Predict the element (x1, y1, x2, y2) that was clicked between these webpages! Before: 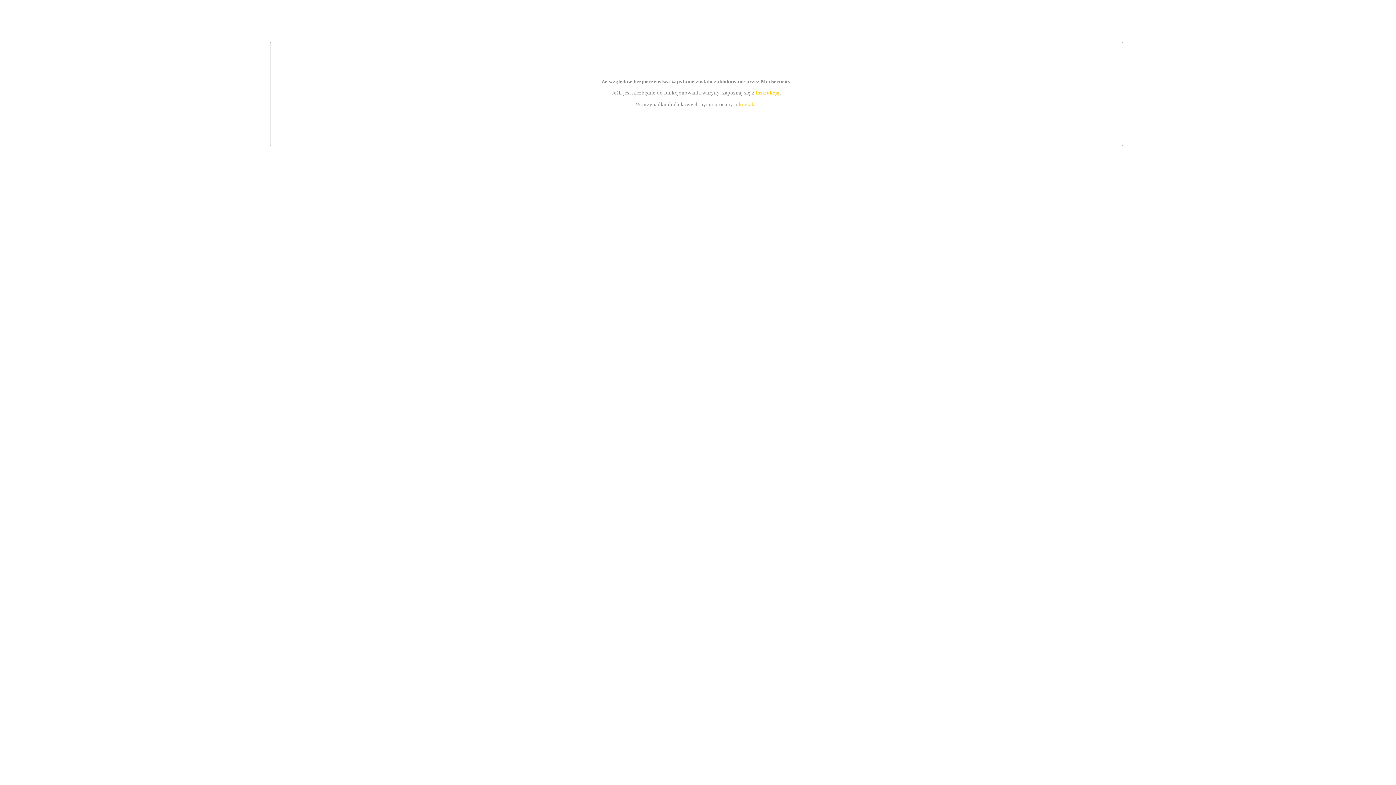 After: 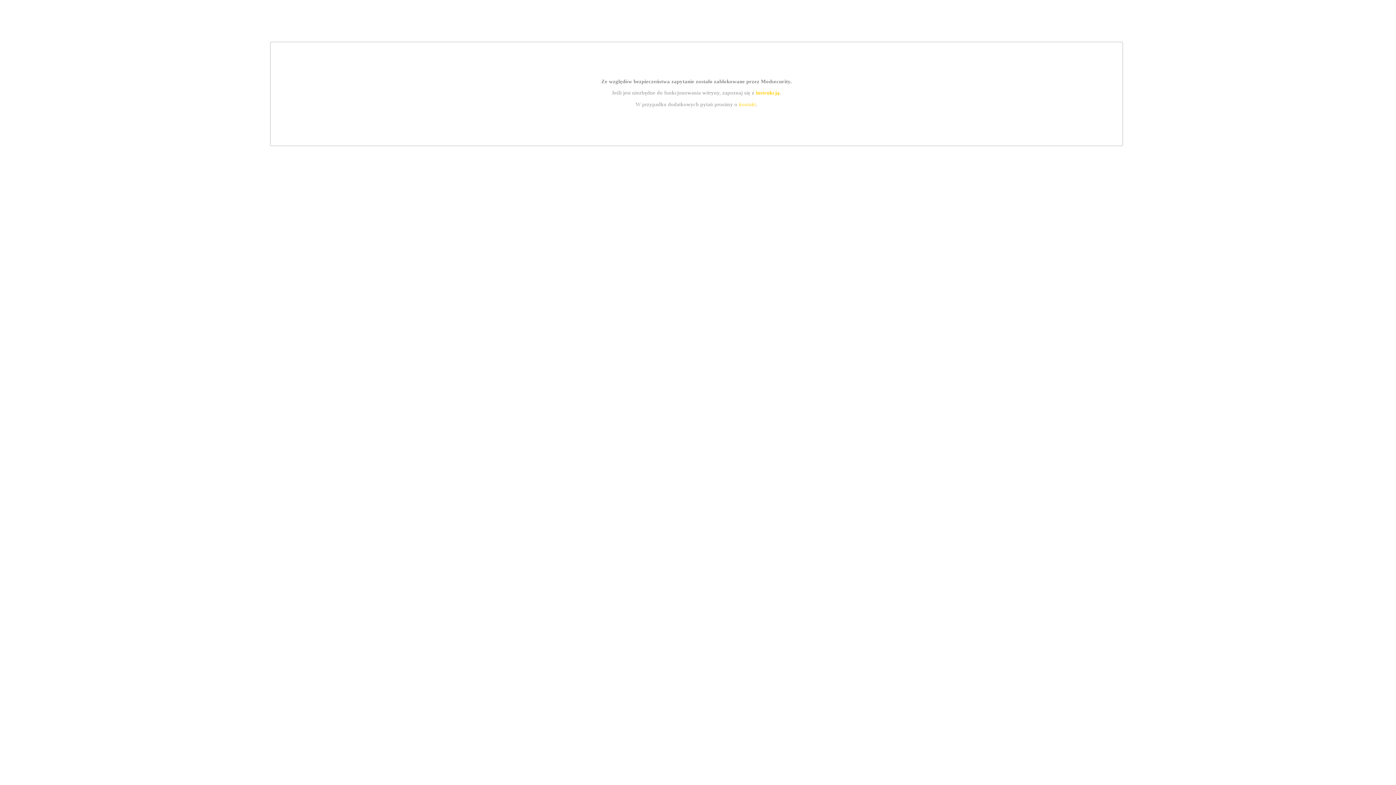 Action: label: instrukcją bbox: (755, 89, 779, 95)